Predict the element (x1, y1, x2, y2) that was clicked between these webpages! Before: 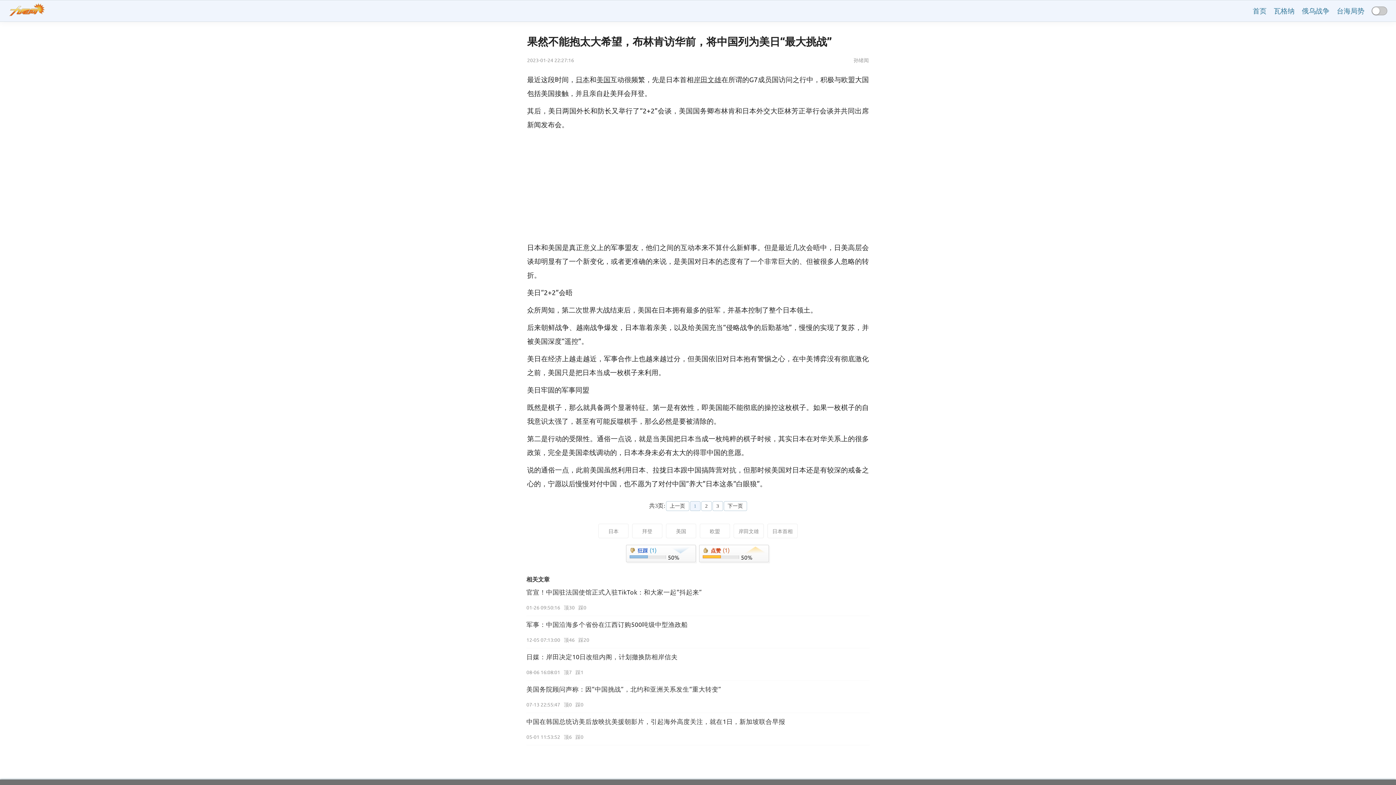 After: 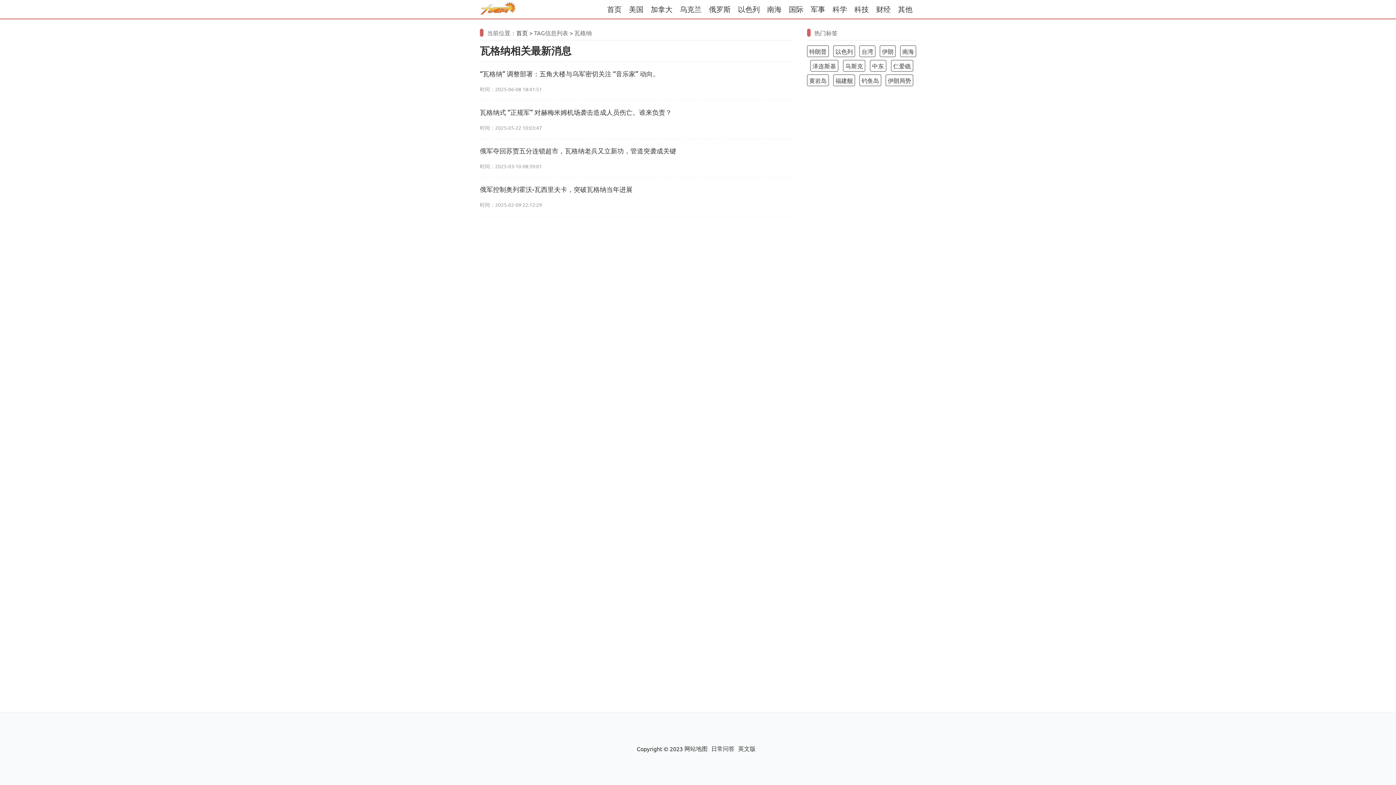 Action: label: 瓦格纳 bbox: (1274, 6, 1294, 15)